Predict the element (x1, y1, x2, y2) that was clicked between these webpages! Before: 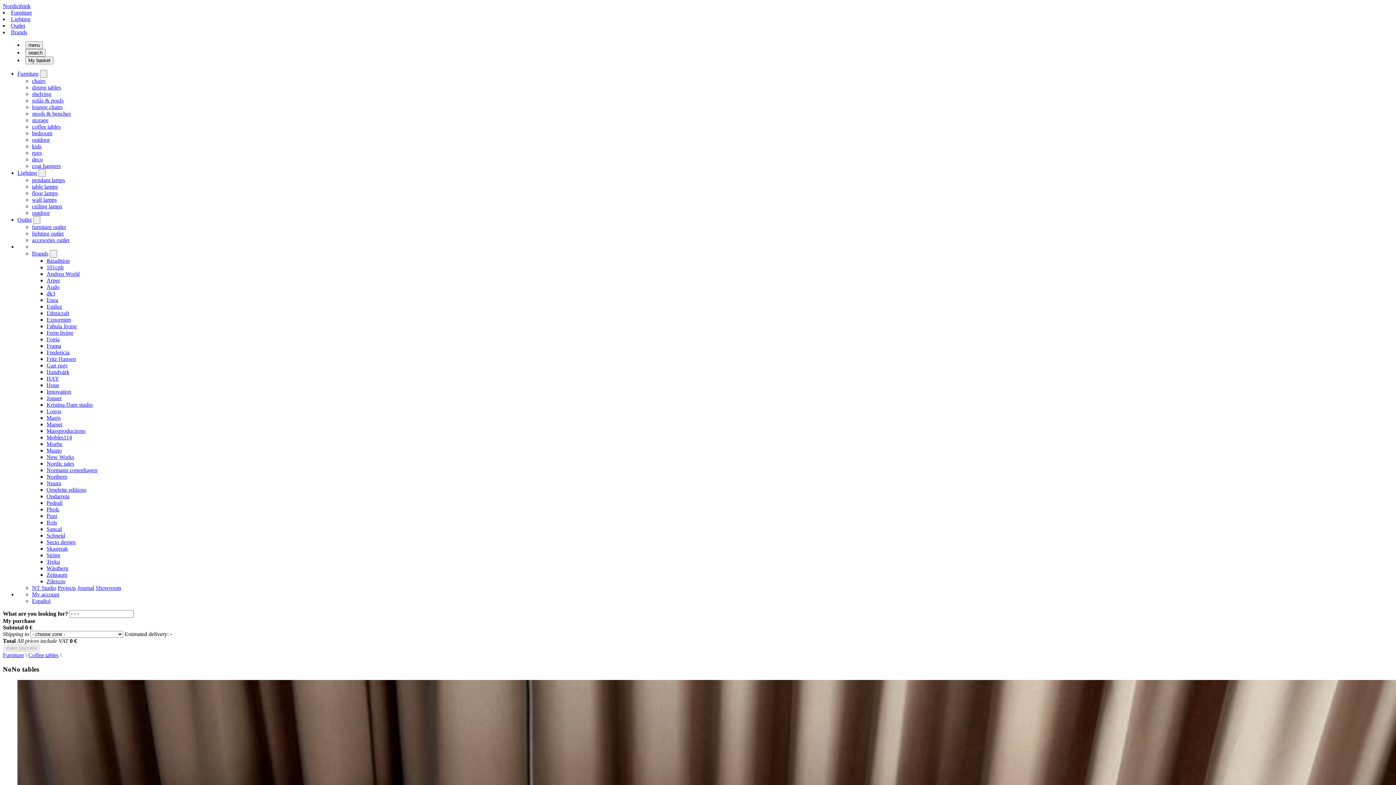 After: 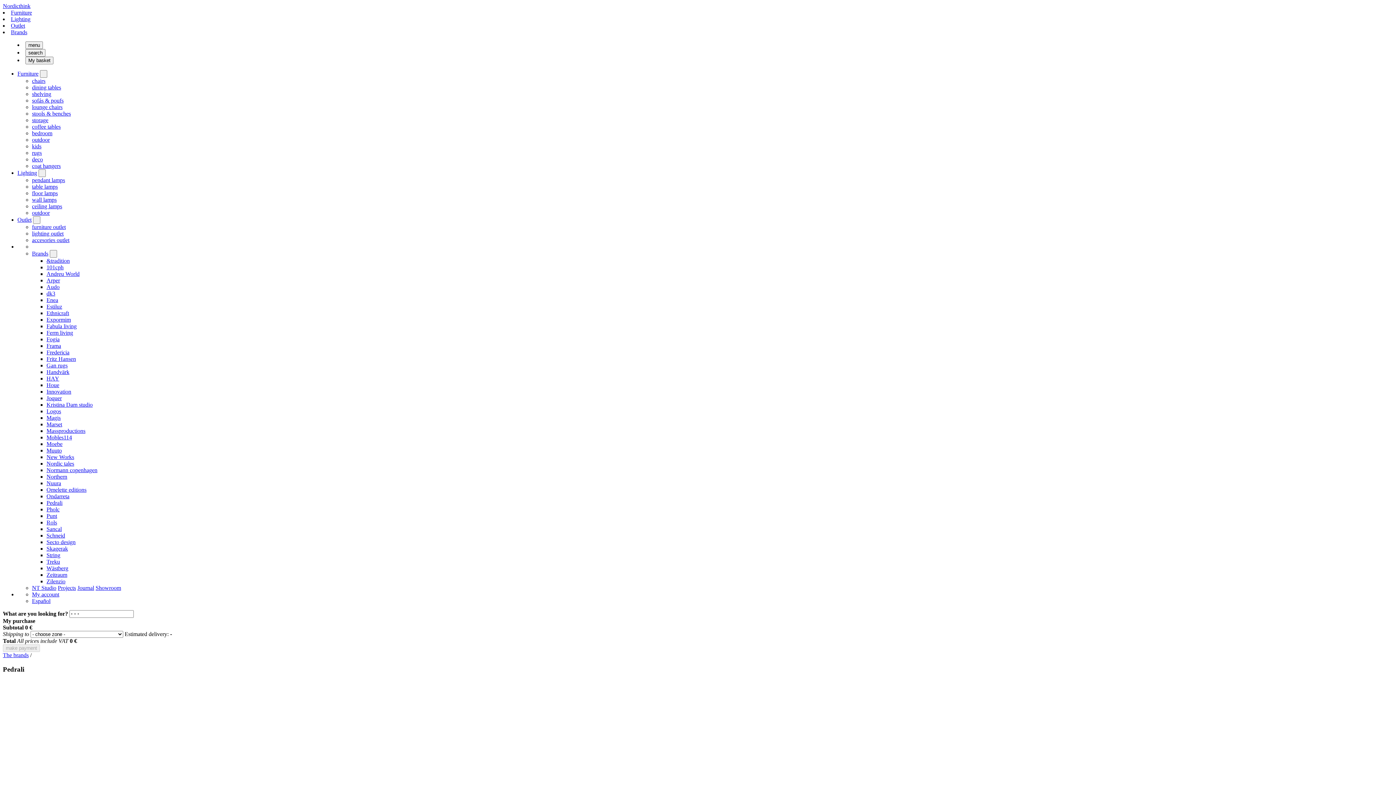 Action: bbox: (46, 500, 62, 506) label: Pedrali